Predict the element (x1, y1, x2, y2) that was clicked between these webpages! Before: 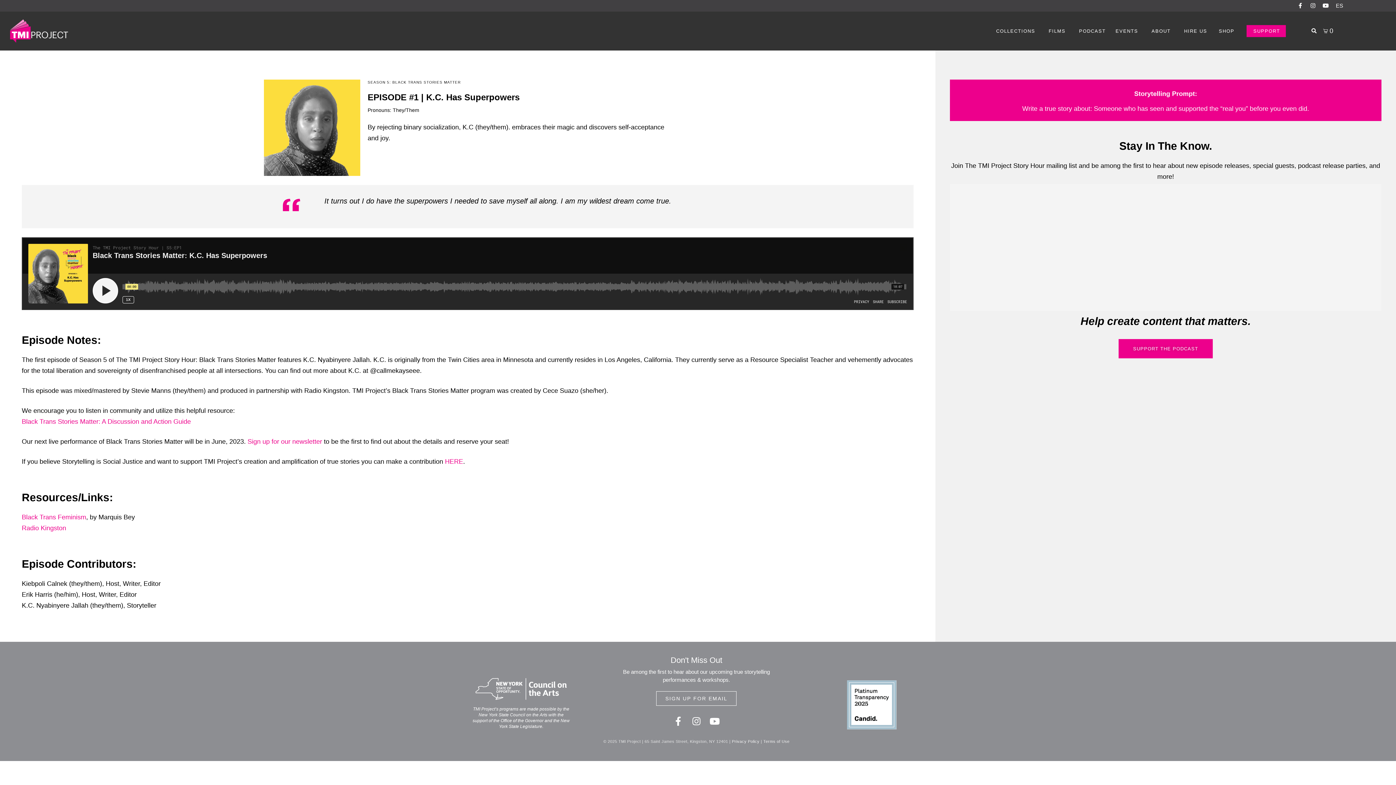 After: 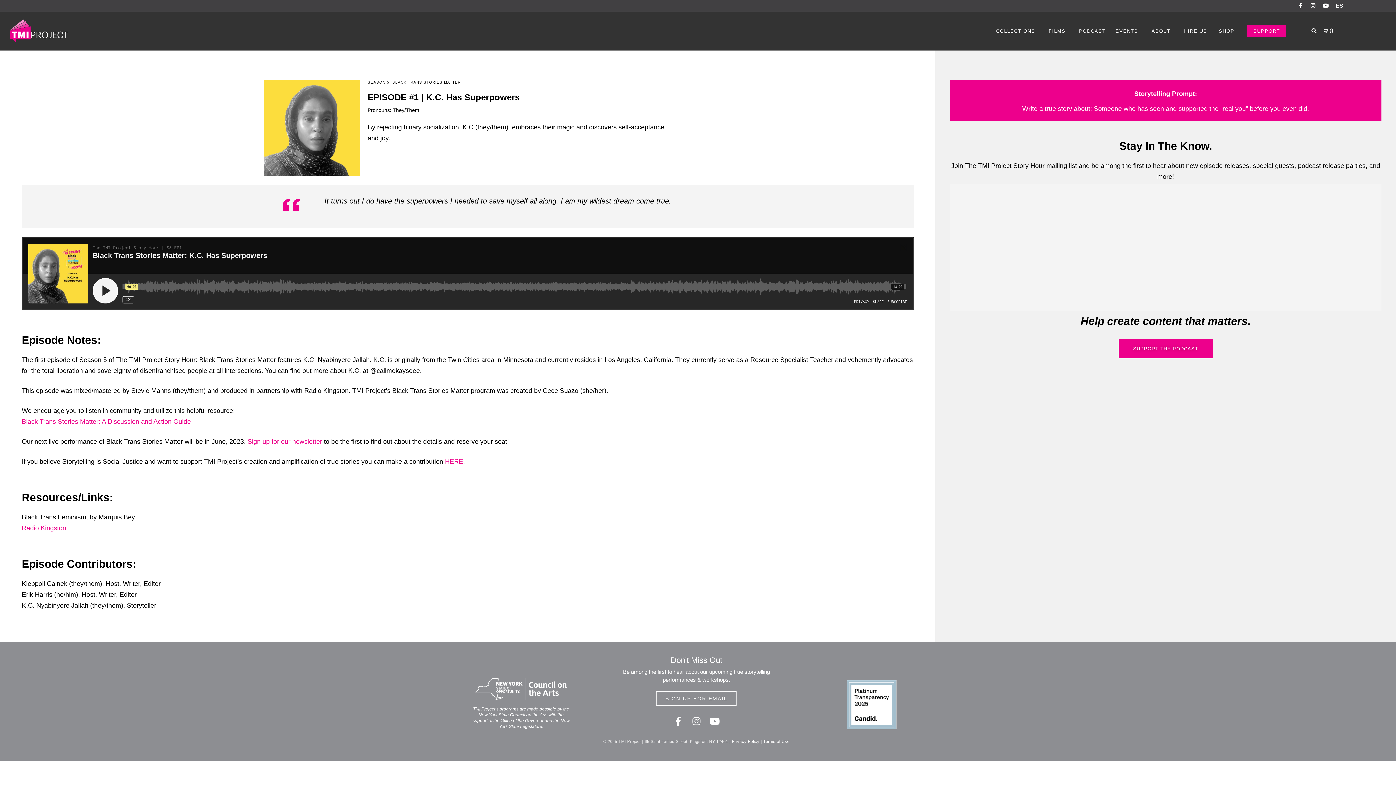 Action: label: Black Trans Feminism bbox: (21, 513, 86, 520)